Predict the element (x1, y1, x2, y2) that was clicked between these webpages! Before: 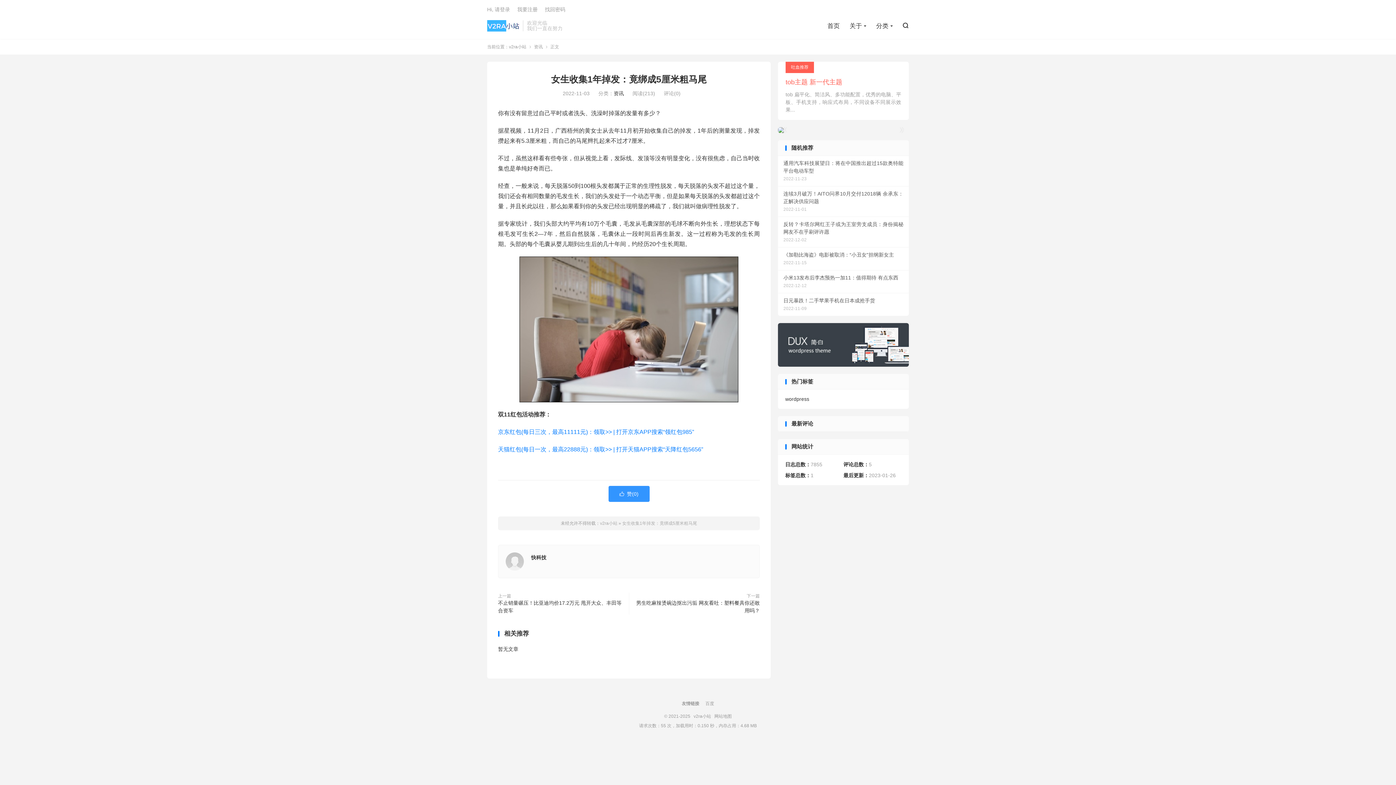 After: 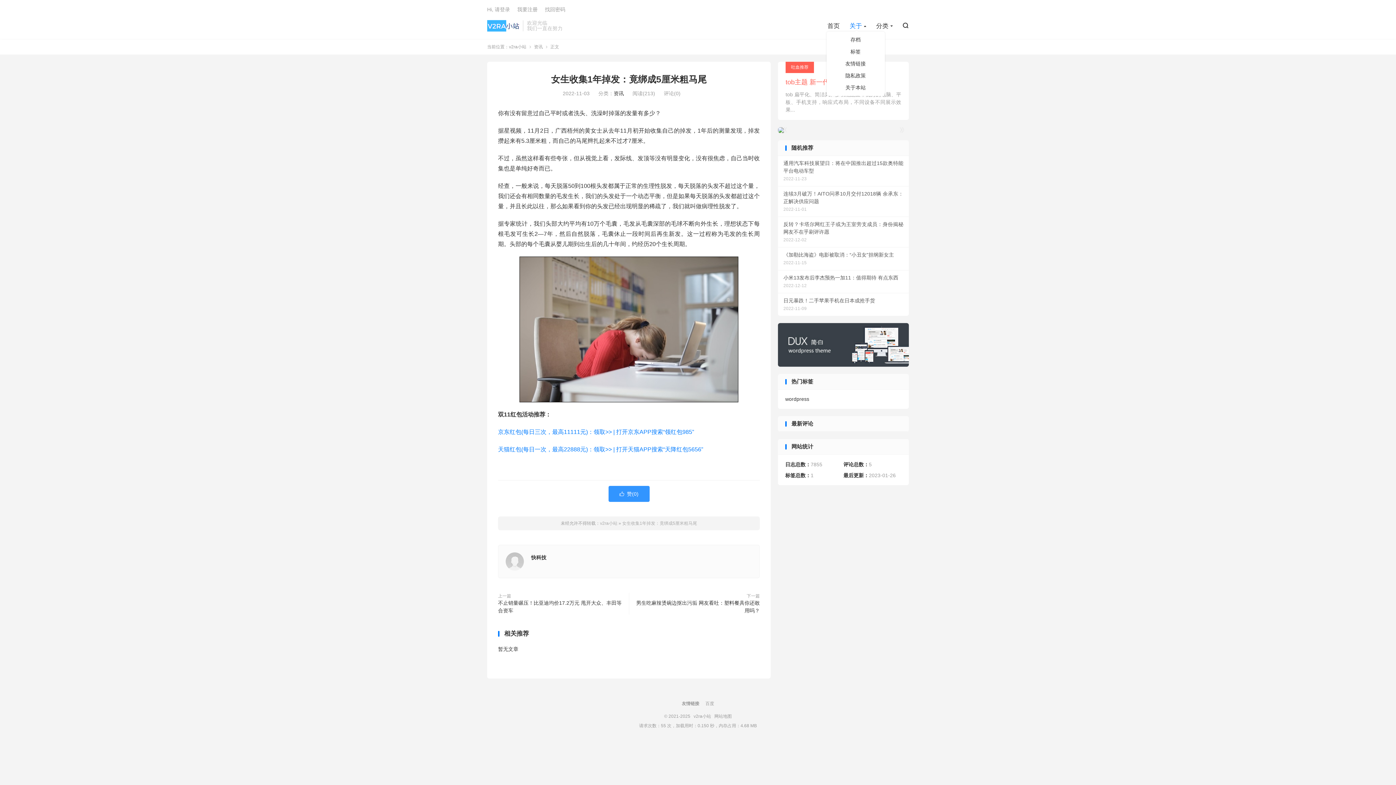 Action: bbox: (849, 20, 866, 31) label: 关于